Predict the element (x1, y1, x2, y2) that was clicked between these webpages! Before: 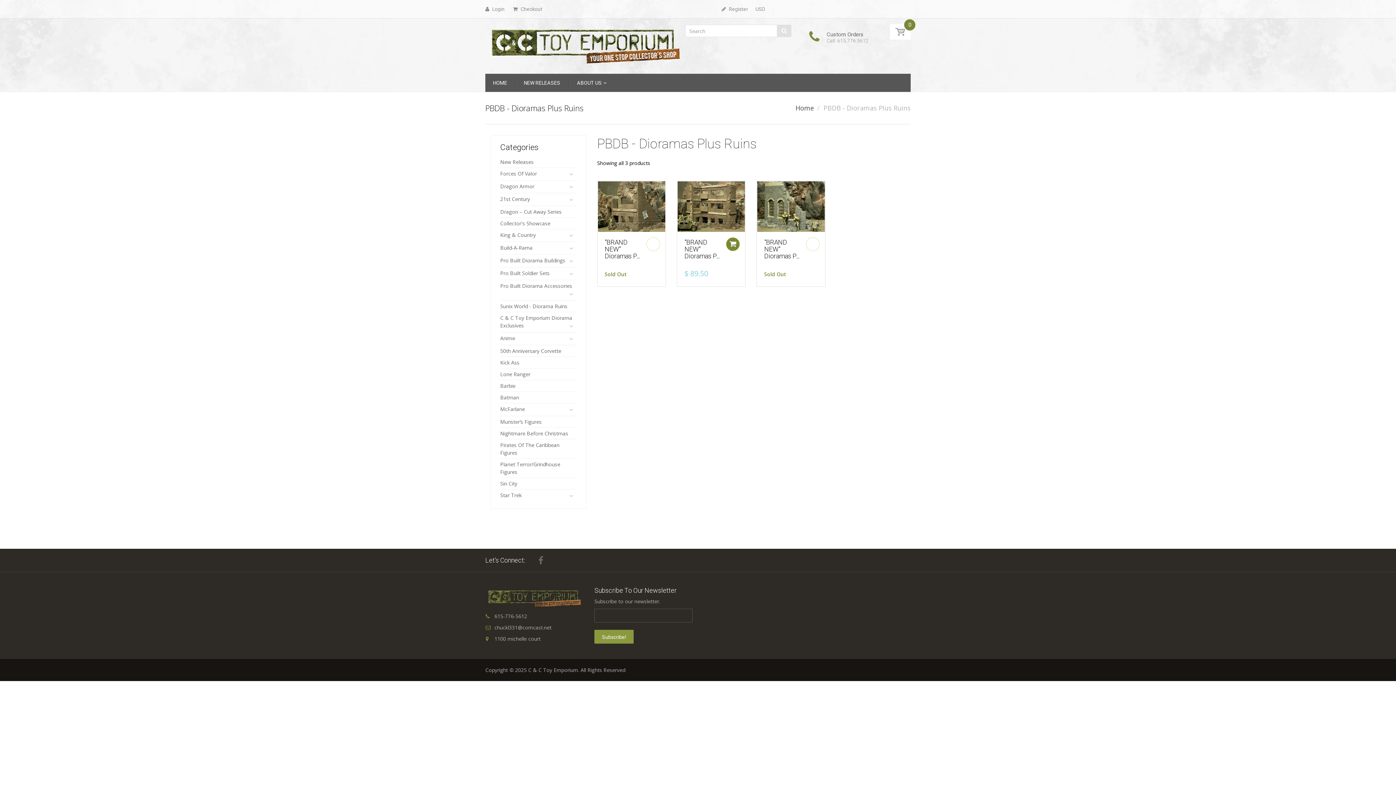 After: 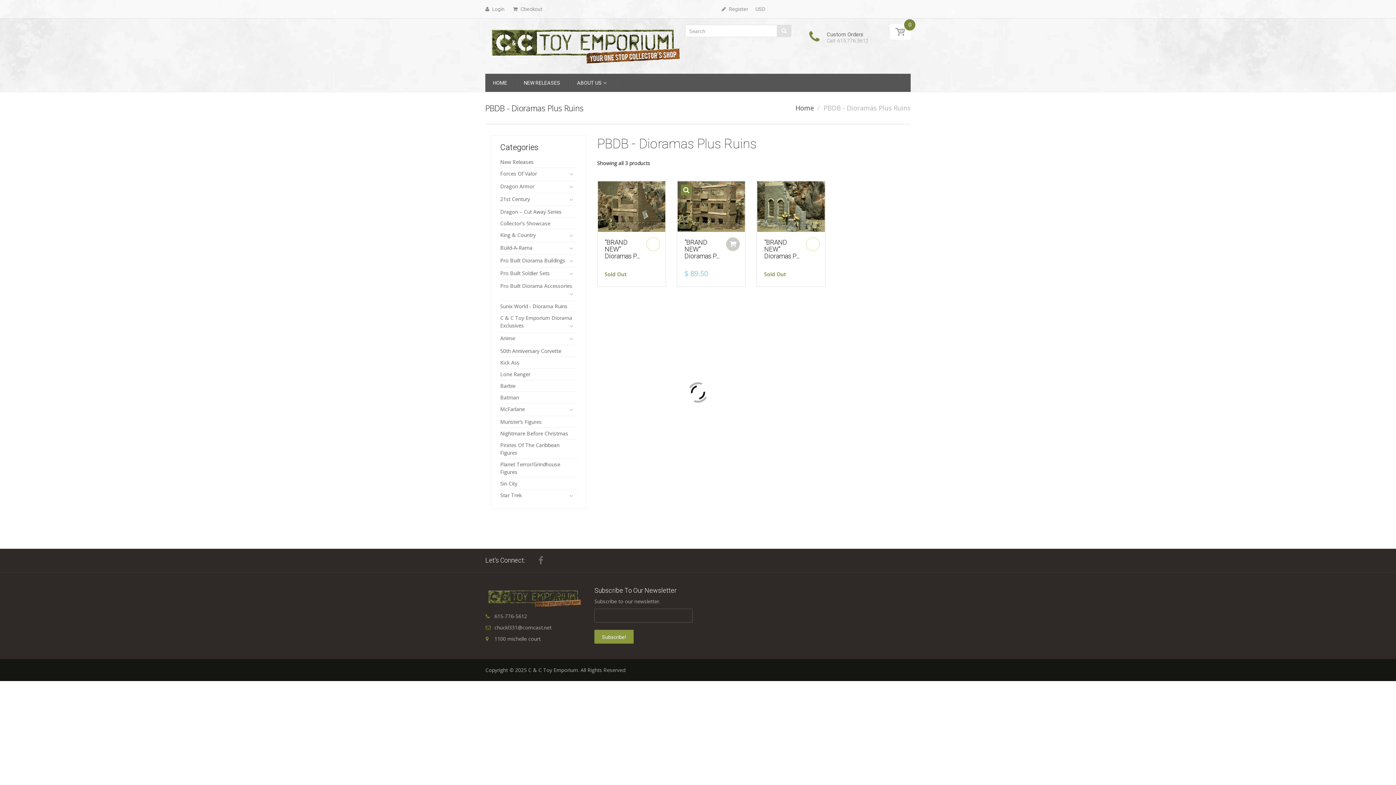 Action: bbox: (726, 237, 740, 251)